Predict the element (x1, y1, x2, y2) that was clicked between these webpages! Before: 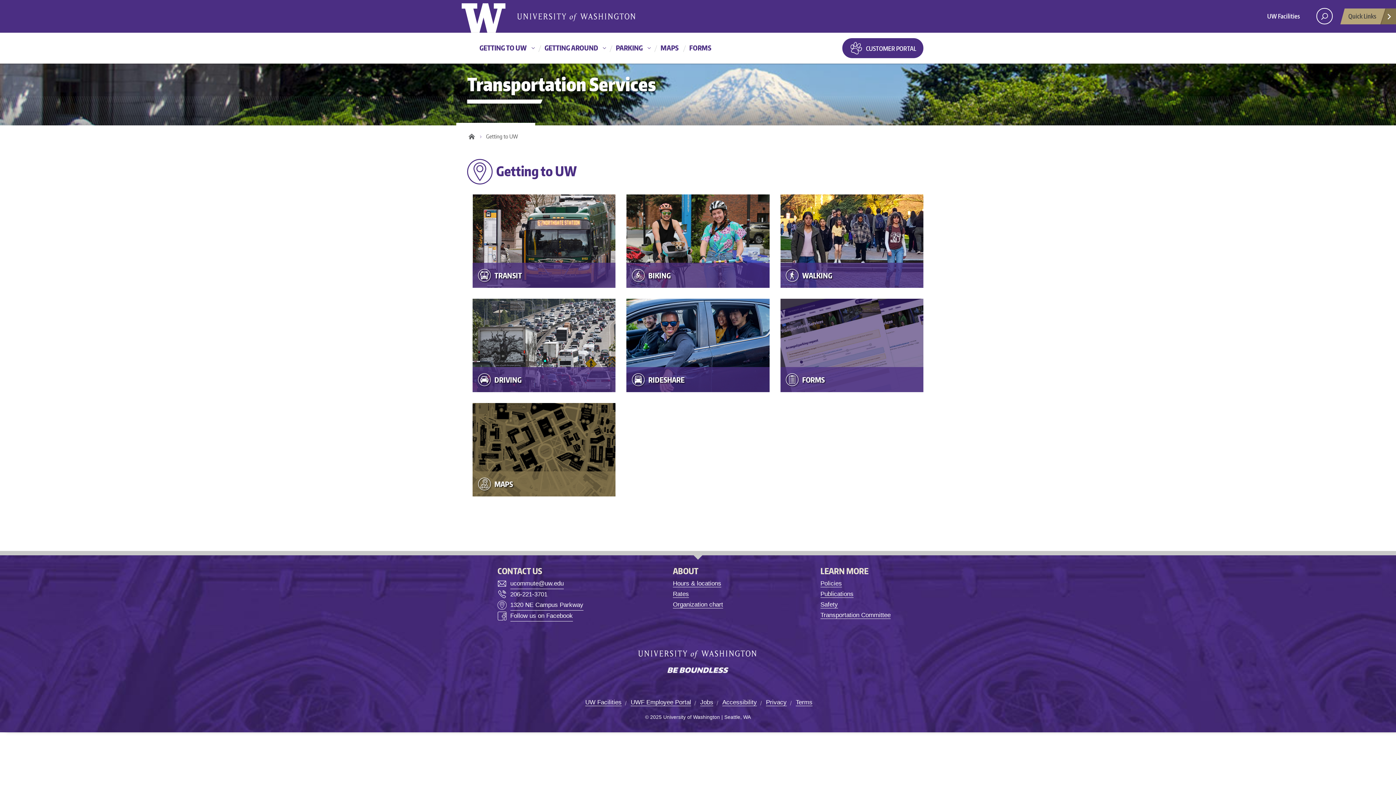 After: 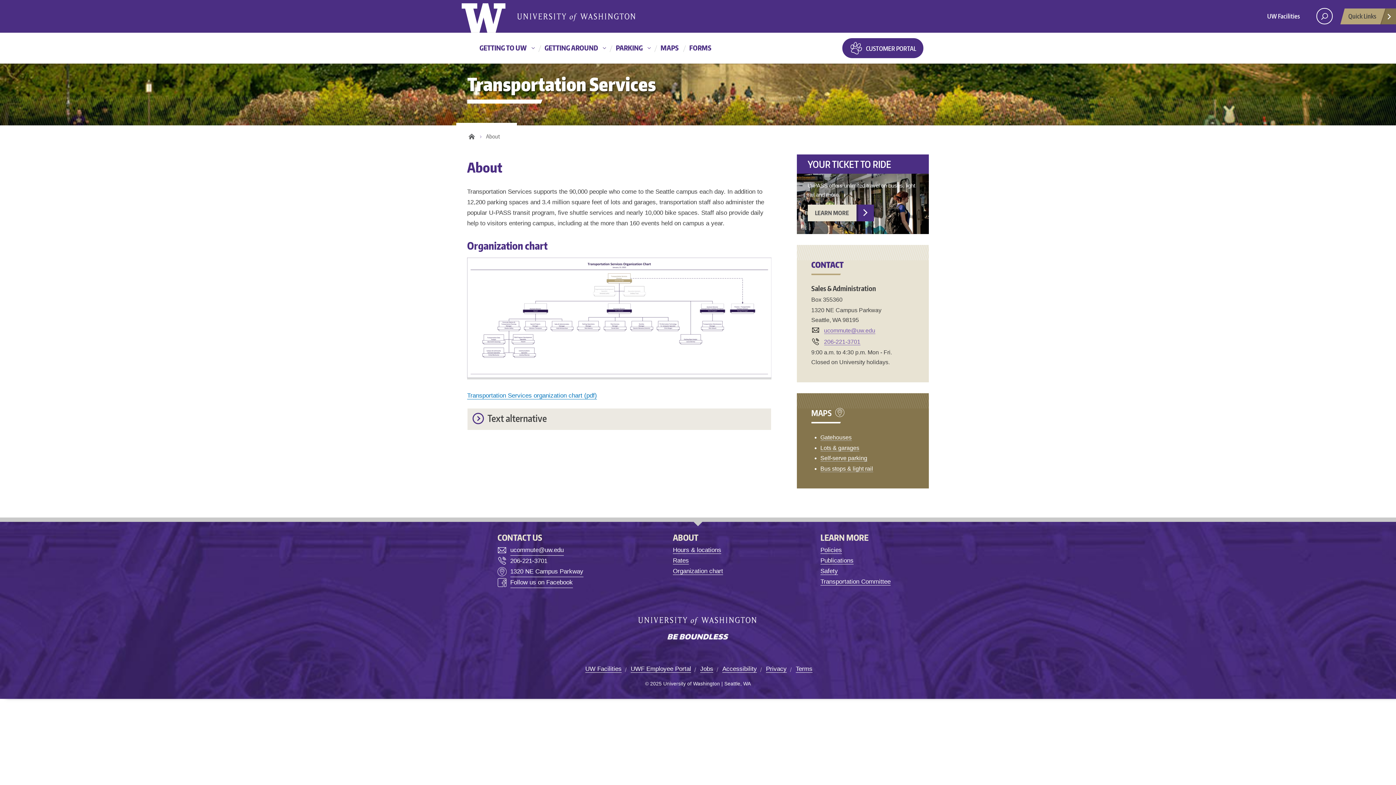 Action: bbox: (673, 601, 723, 608) label: Organization chart